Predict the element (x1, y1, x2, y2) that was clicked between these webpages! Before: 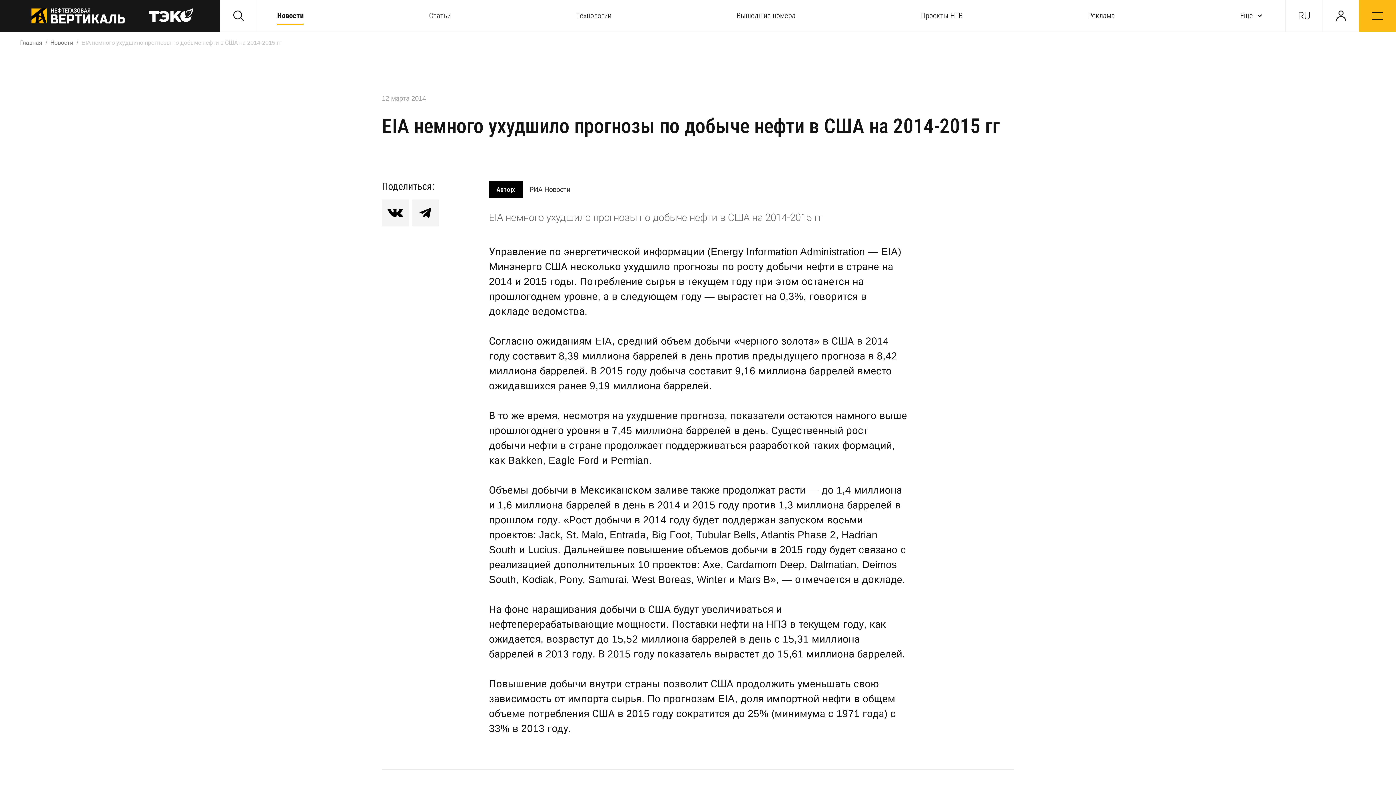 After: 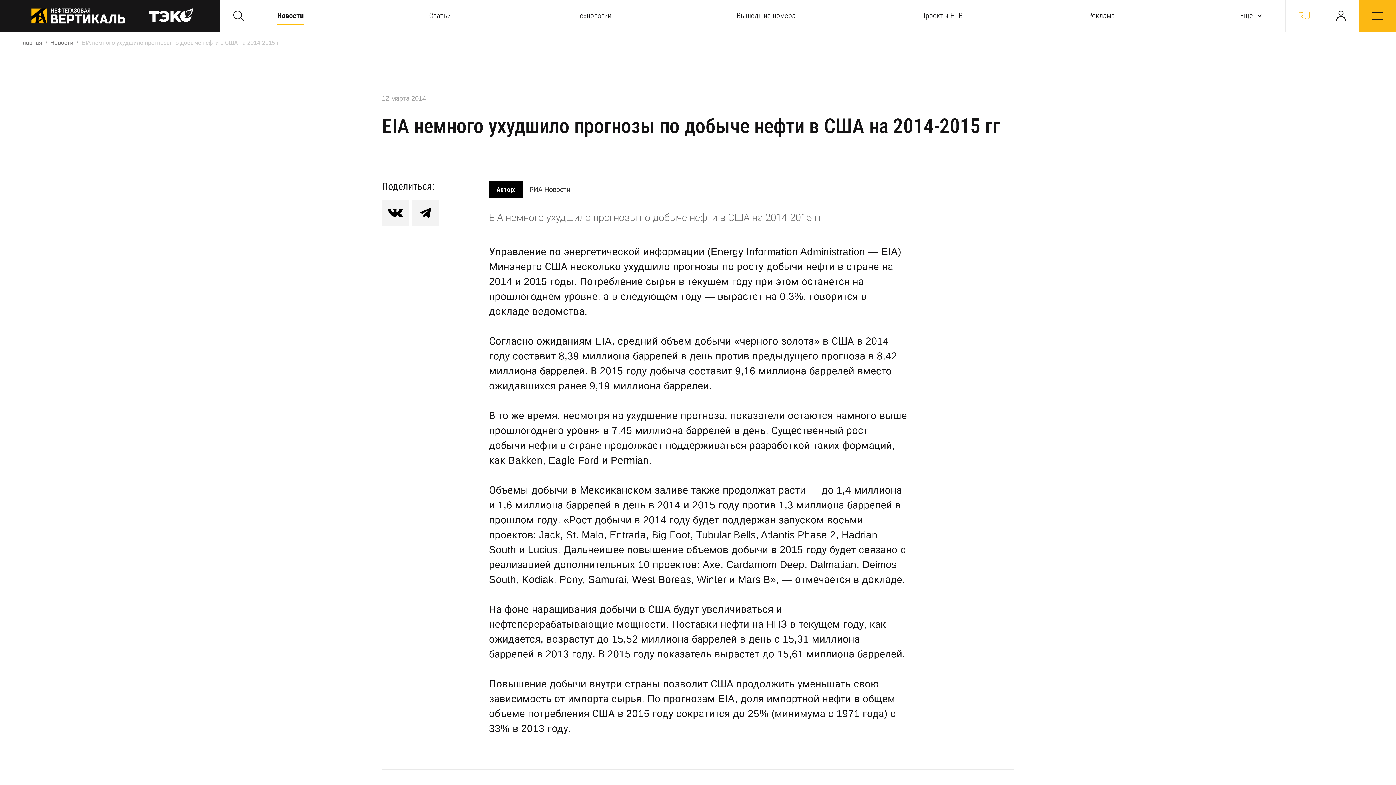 Action: bbox: (1285, 0, 1322, 31) label: RU